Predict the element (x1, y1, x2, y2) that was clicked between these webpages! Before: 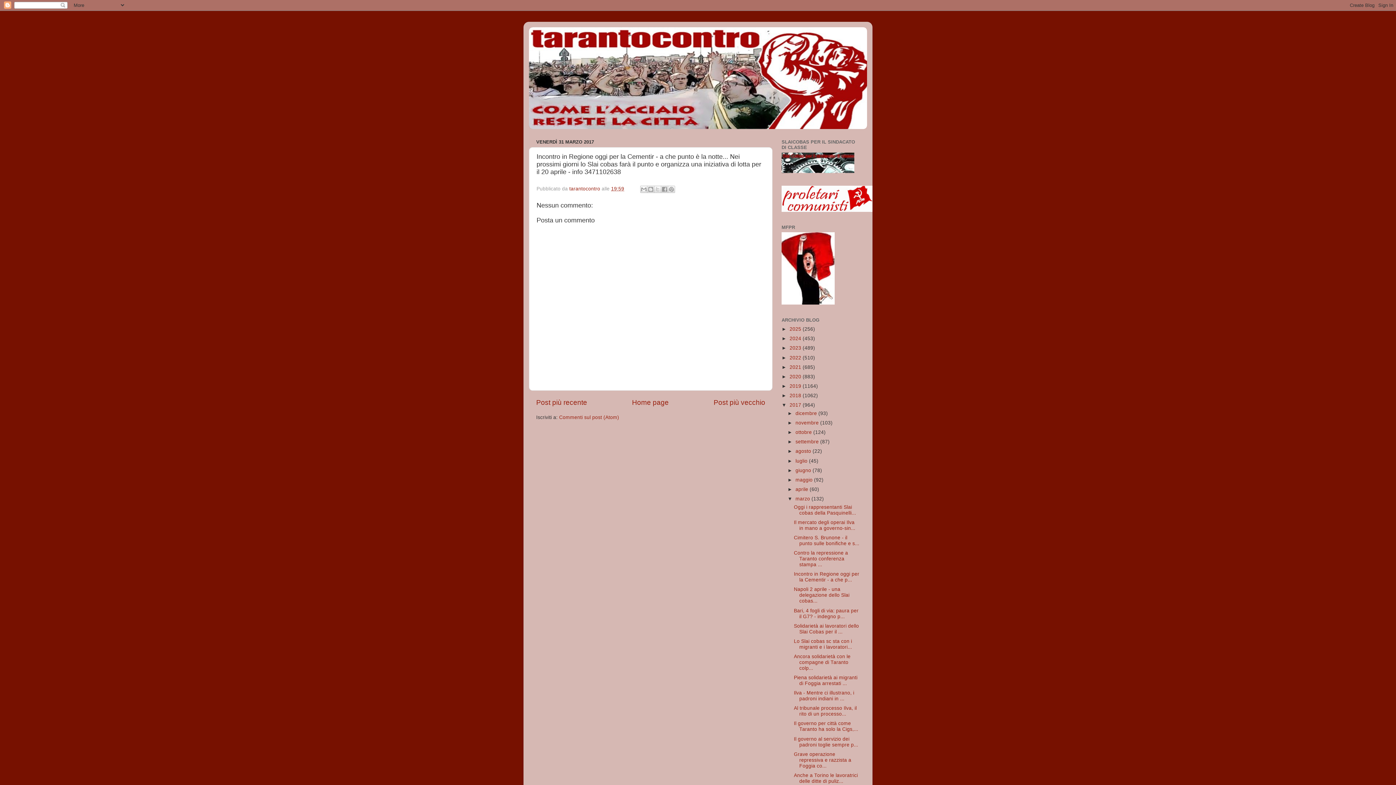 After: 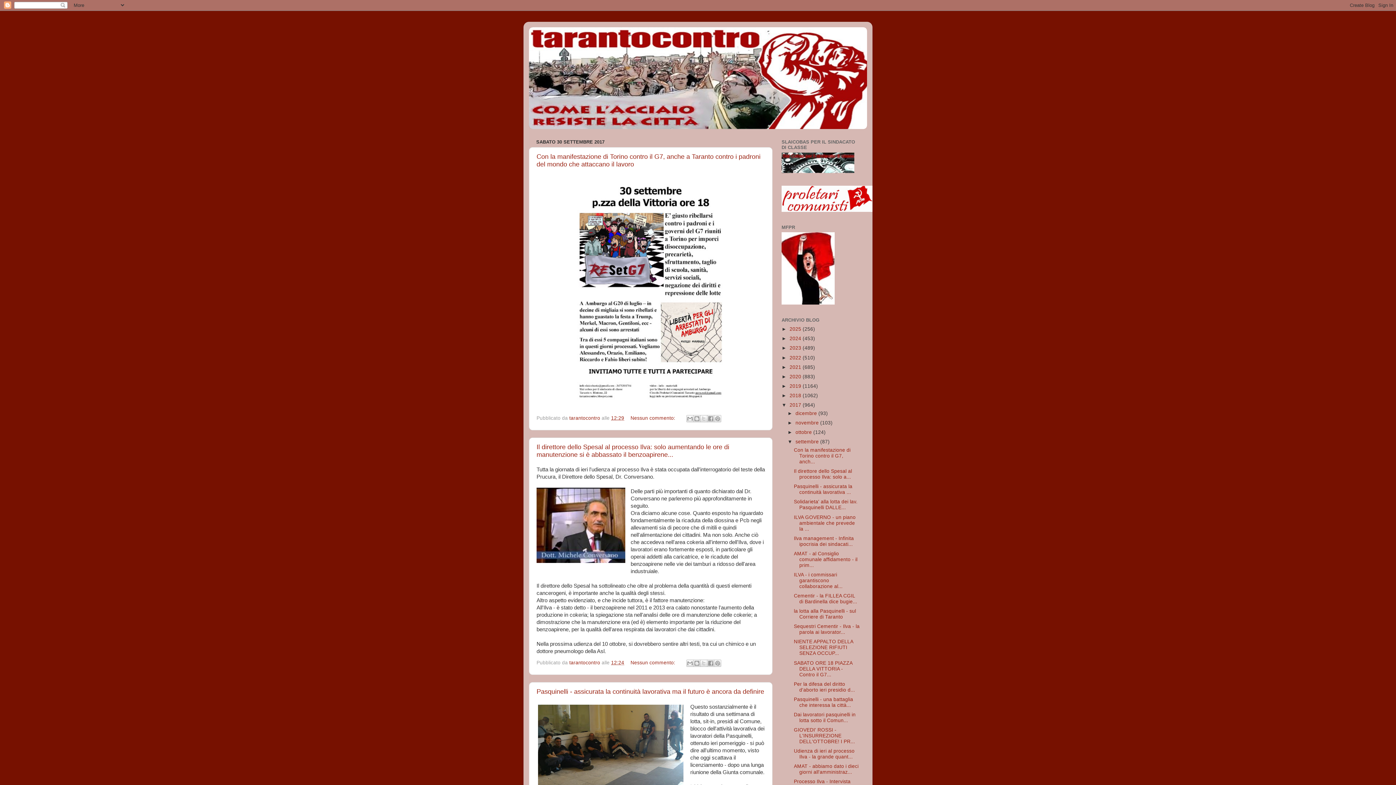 Action: bbox: (795, 439, 820, 444) label: settembre 